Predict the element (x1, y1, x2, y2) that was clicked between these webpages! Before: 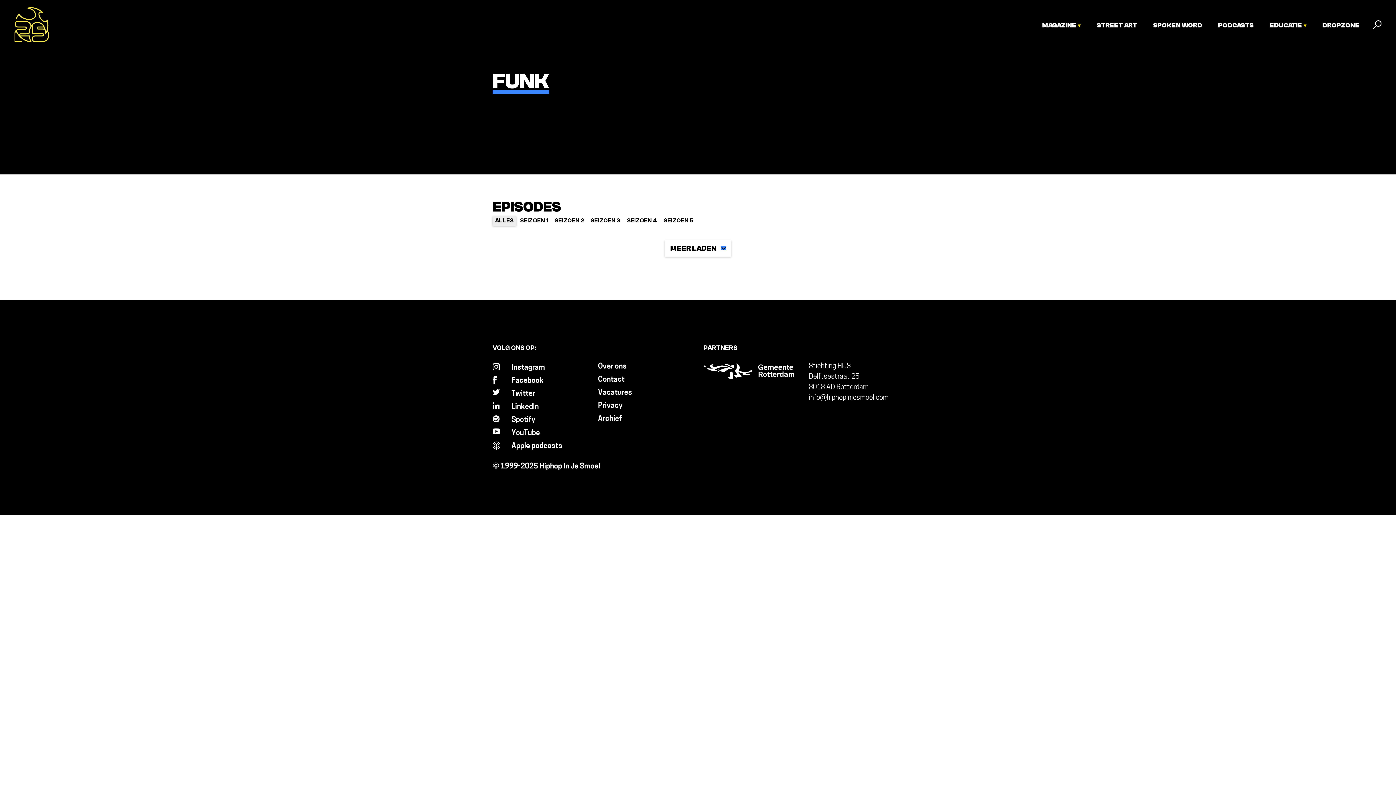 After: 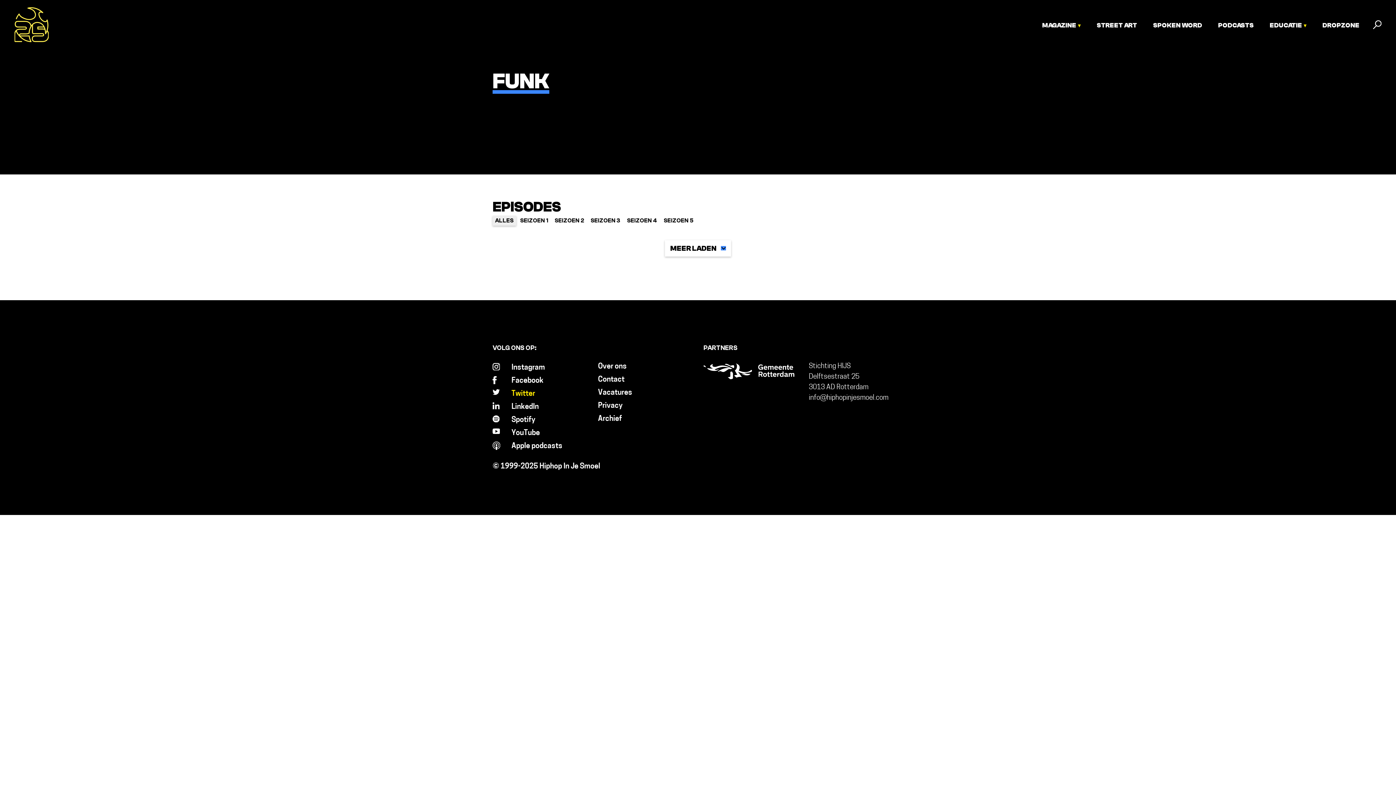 Action: bbox: (492, 389, 587, 398) label: Twitter